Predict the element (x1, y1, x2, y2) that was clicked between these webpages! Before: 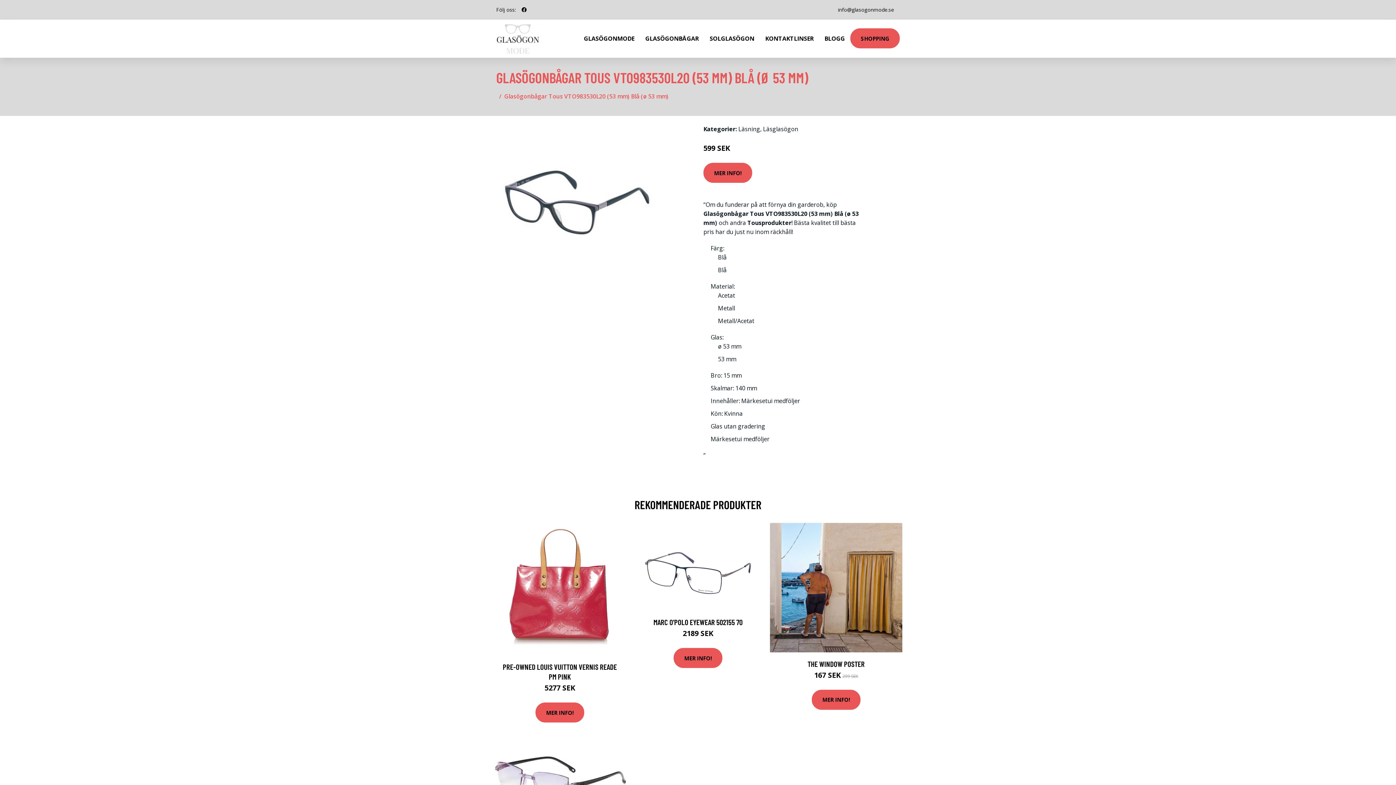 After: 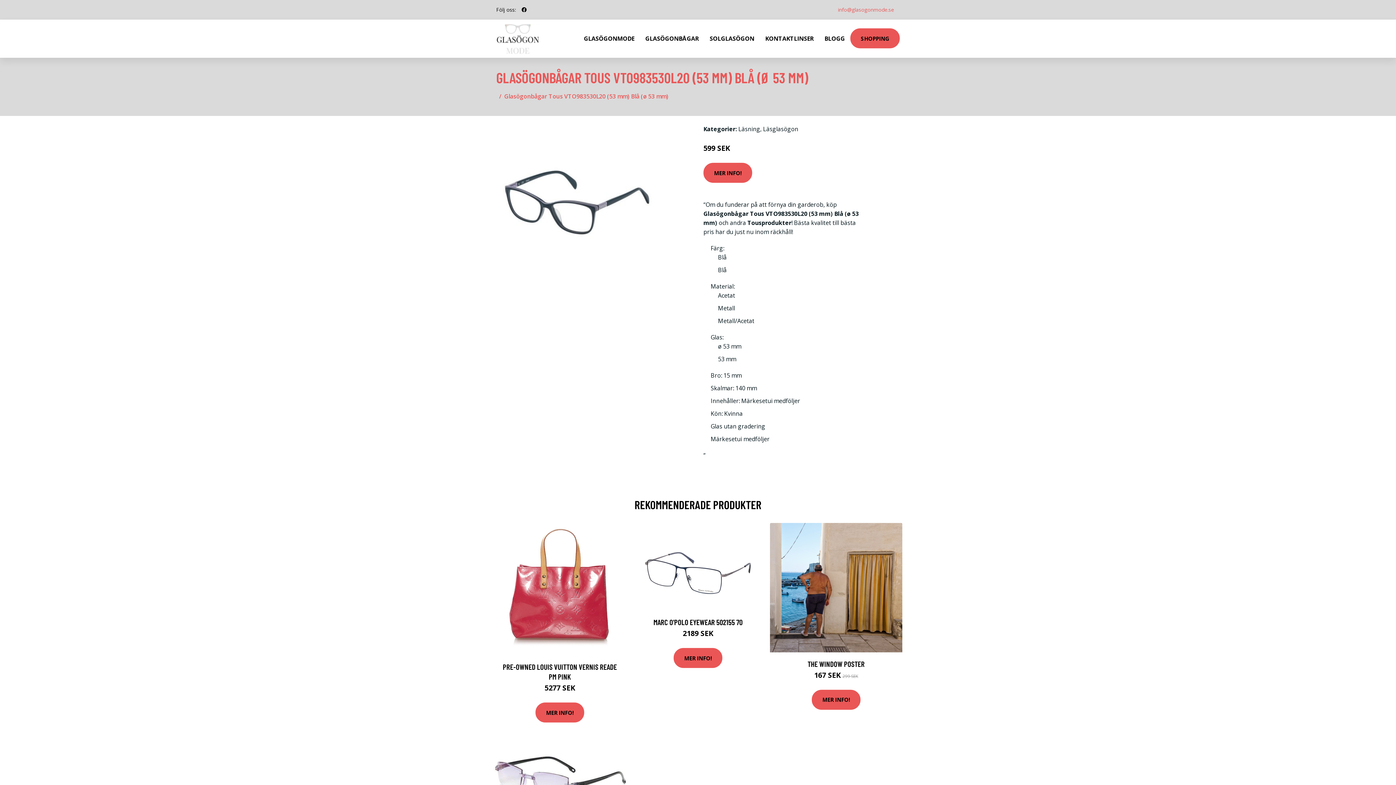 Action: bbox: (832, 6, 900, 13) label: info@glasogonmode.se